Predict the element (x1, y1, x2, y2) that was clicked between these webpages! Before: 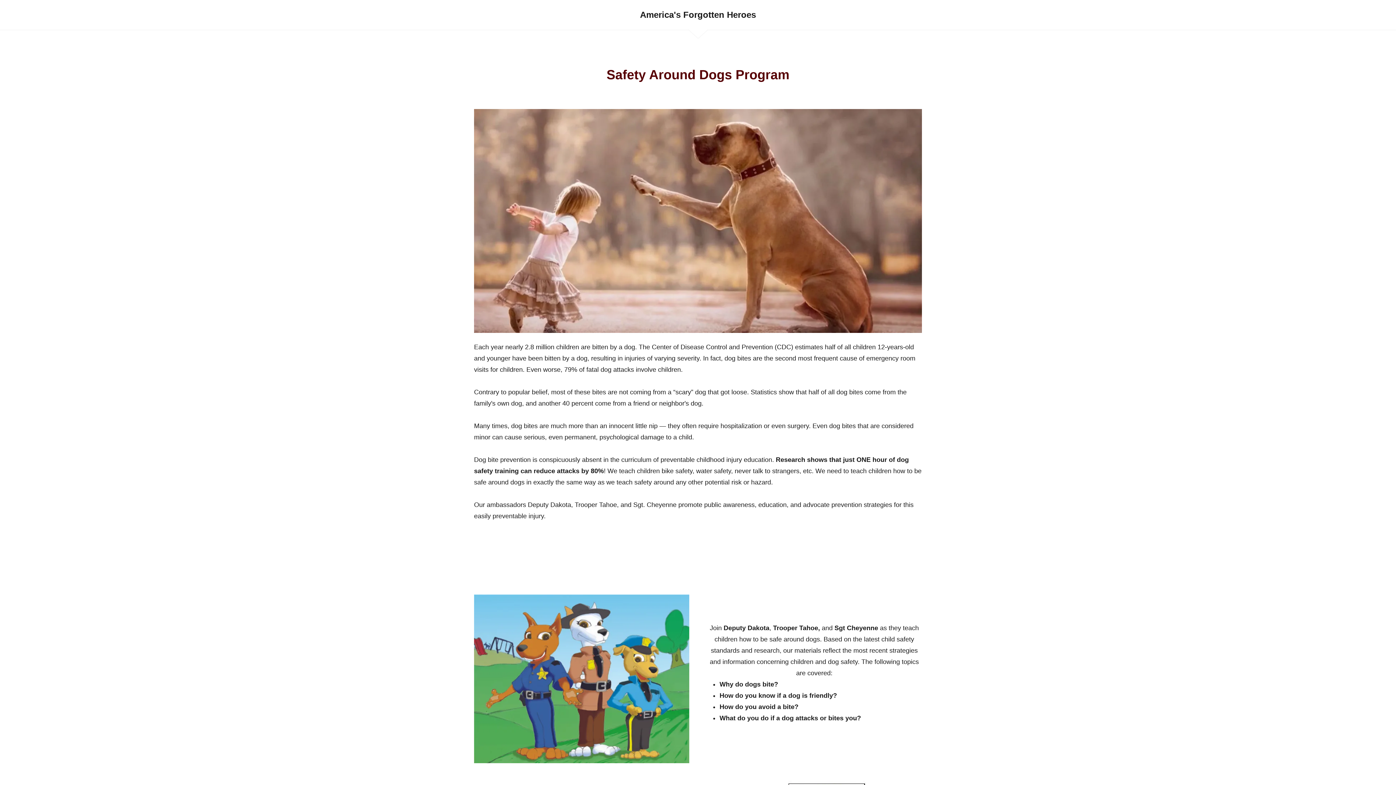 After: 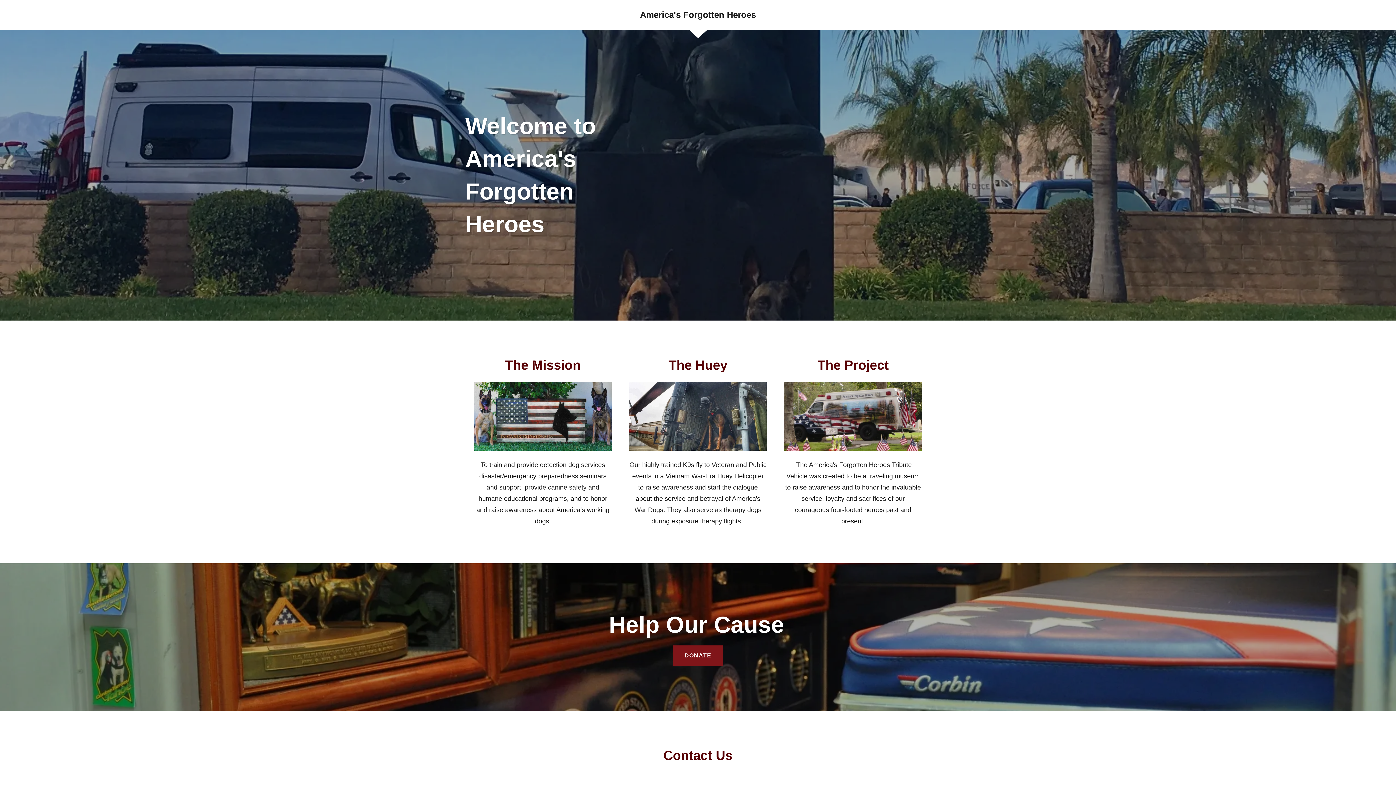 Action: label: America's Forgotten Heroes bbox: (640, 12, 756, 19)